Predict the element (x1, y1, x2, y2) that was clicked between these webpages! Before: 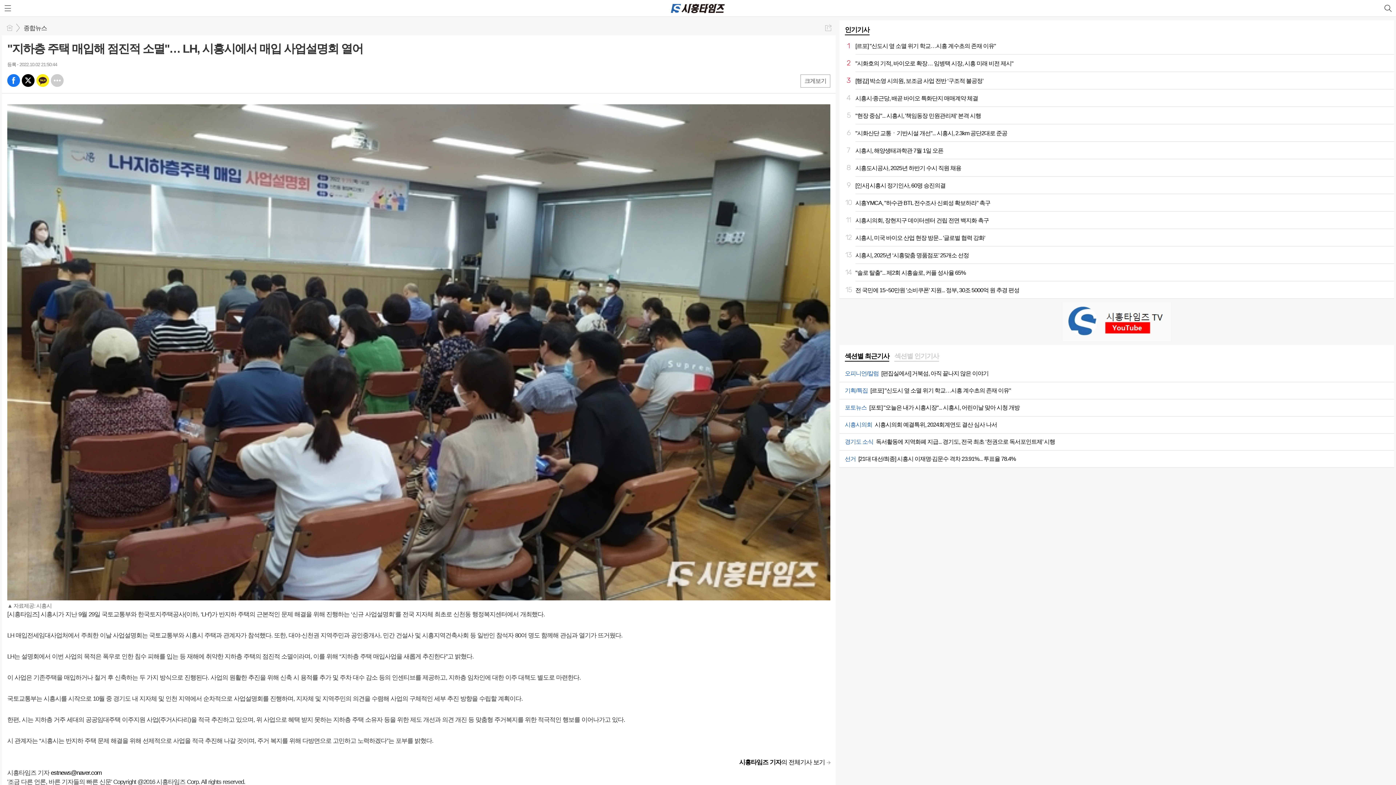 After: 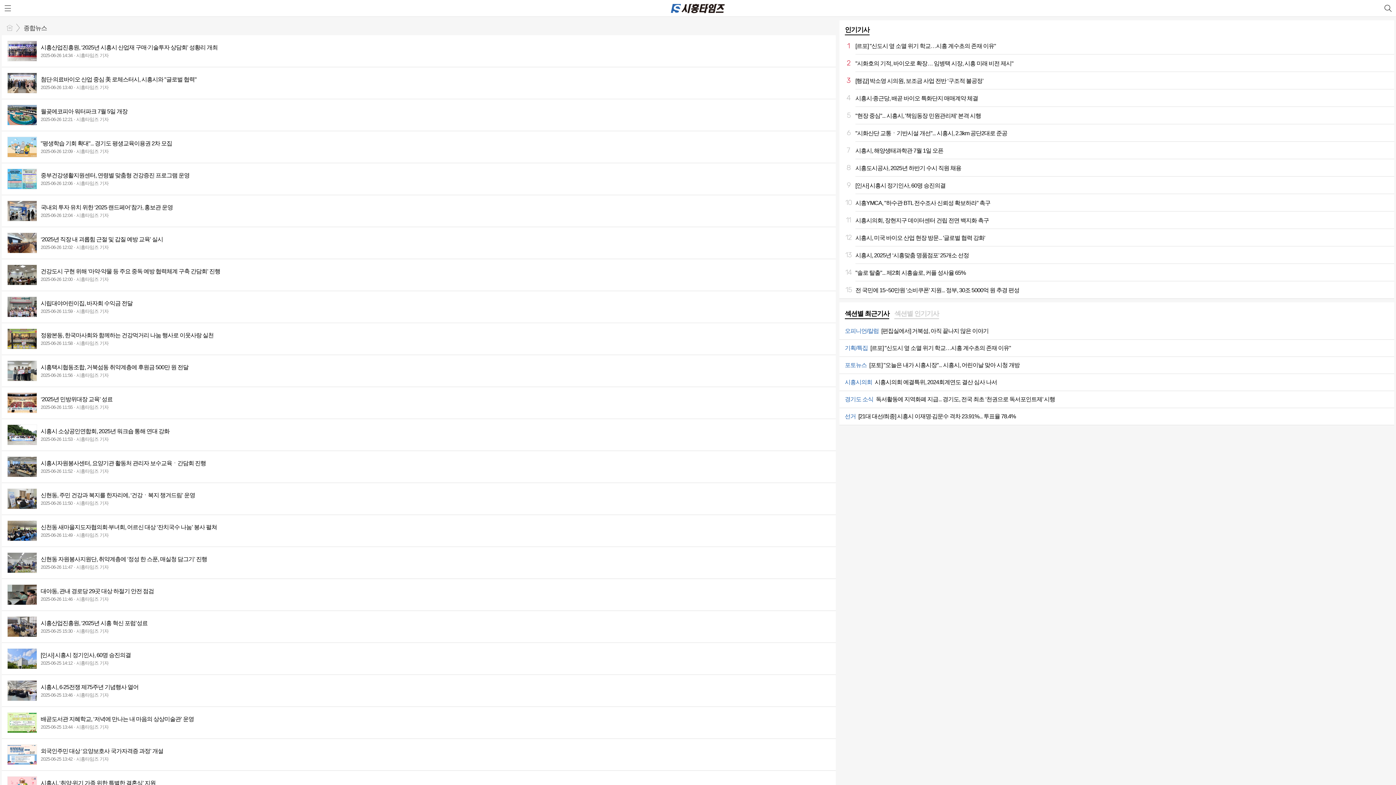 Action: label: 종합뉴스 bbox: (23, 24, 46, 31)